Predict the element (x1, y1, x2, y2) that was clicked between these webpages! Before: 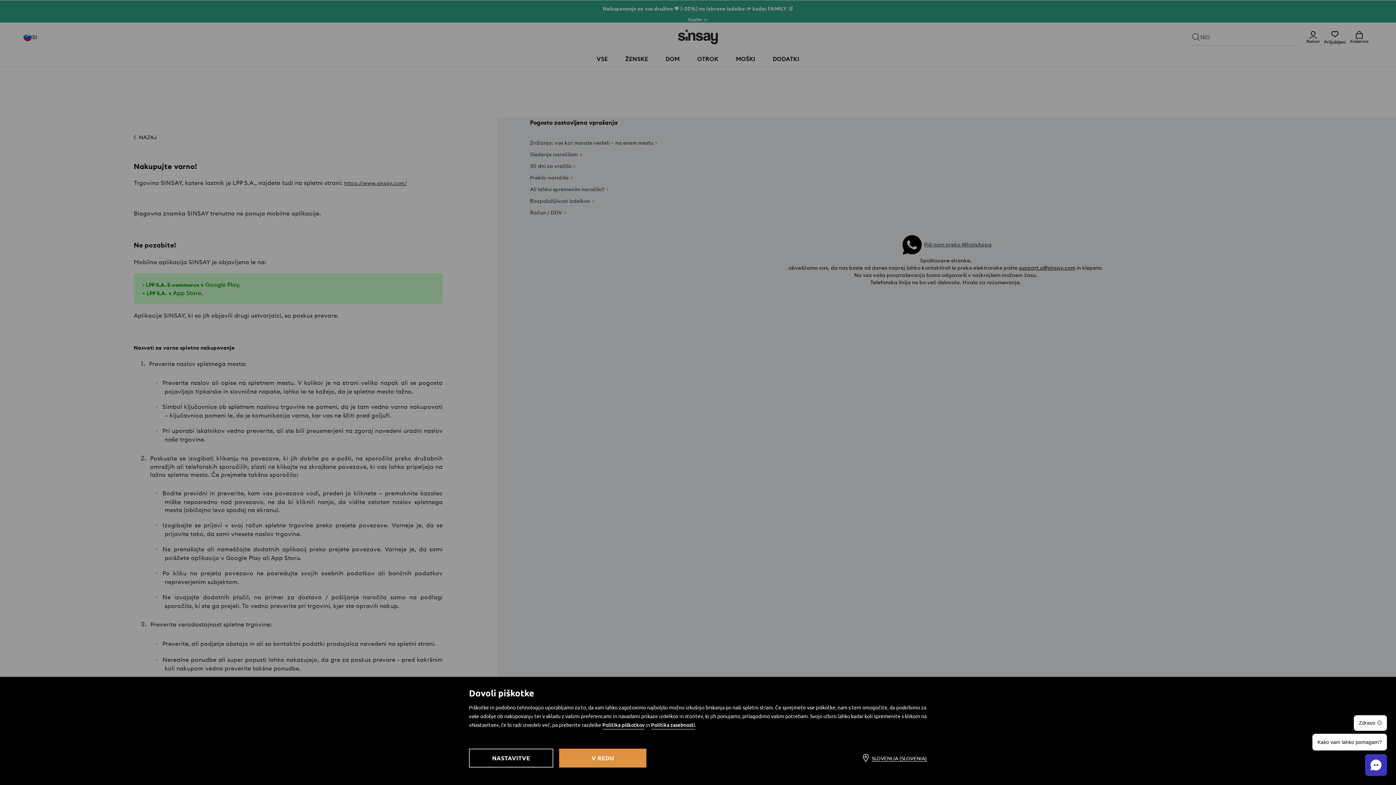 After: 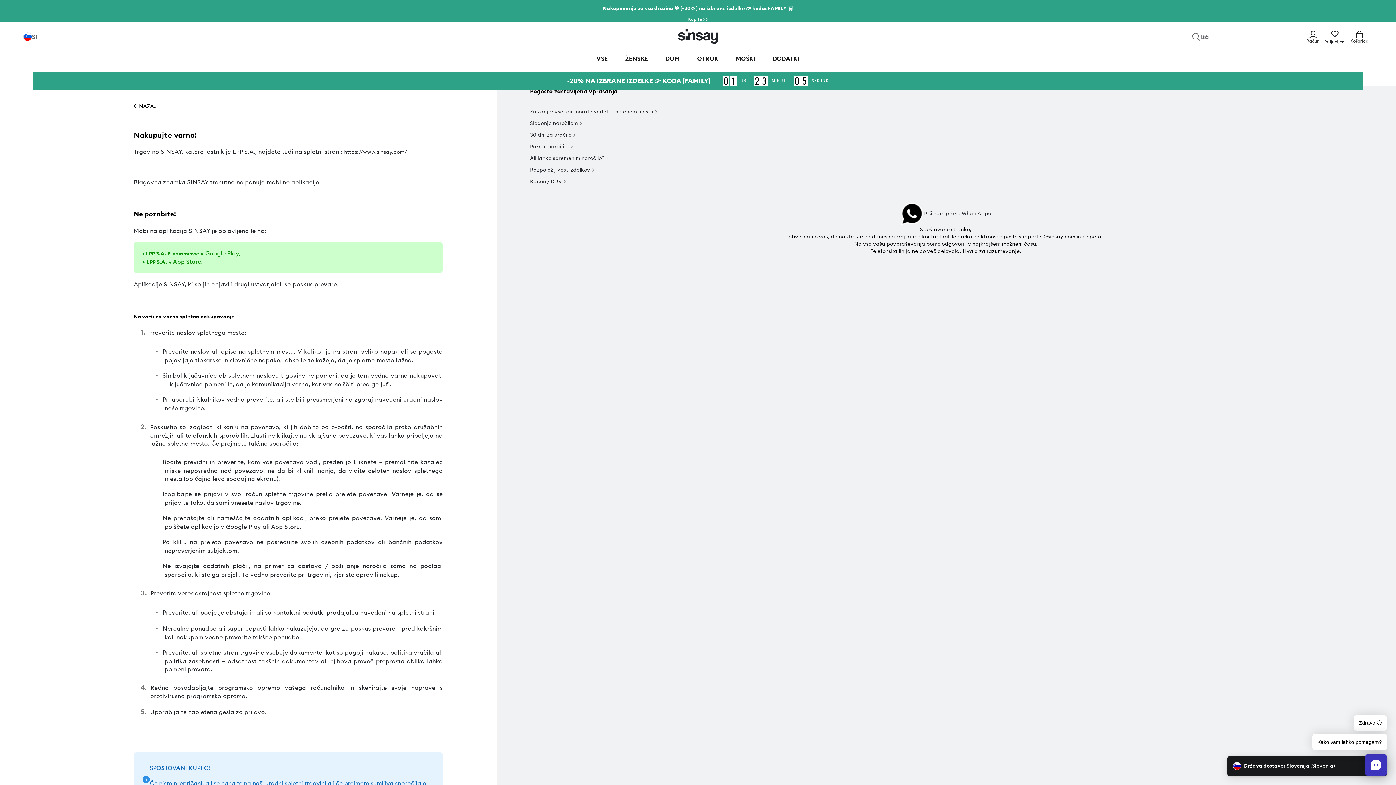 Action: label: V REDU bbox: (559, 749, 646, 768)